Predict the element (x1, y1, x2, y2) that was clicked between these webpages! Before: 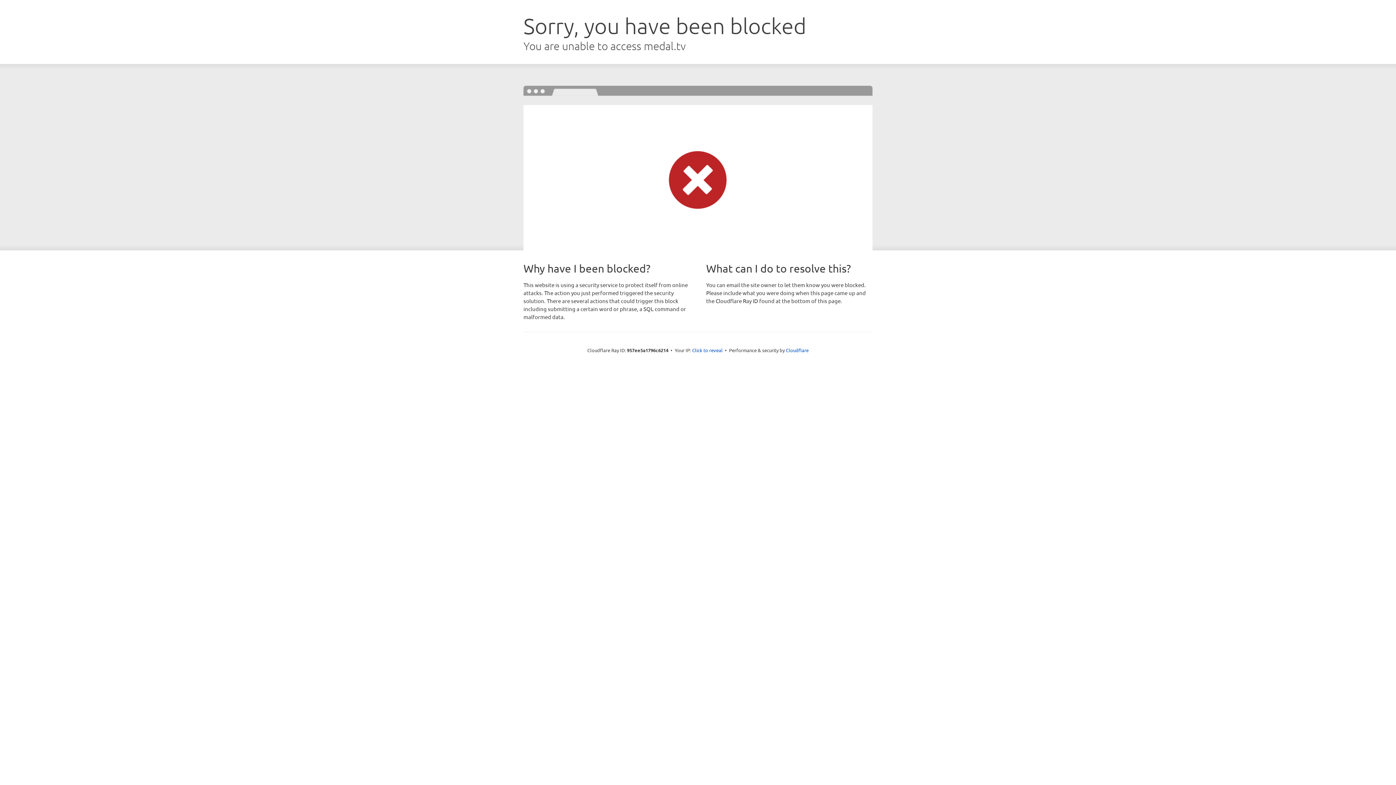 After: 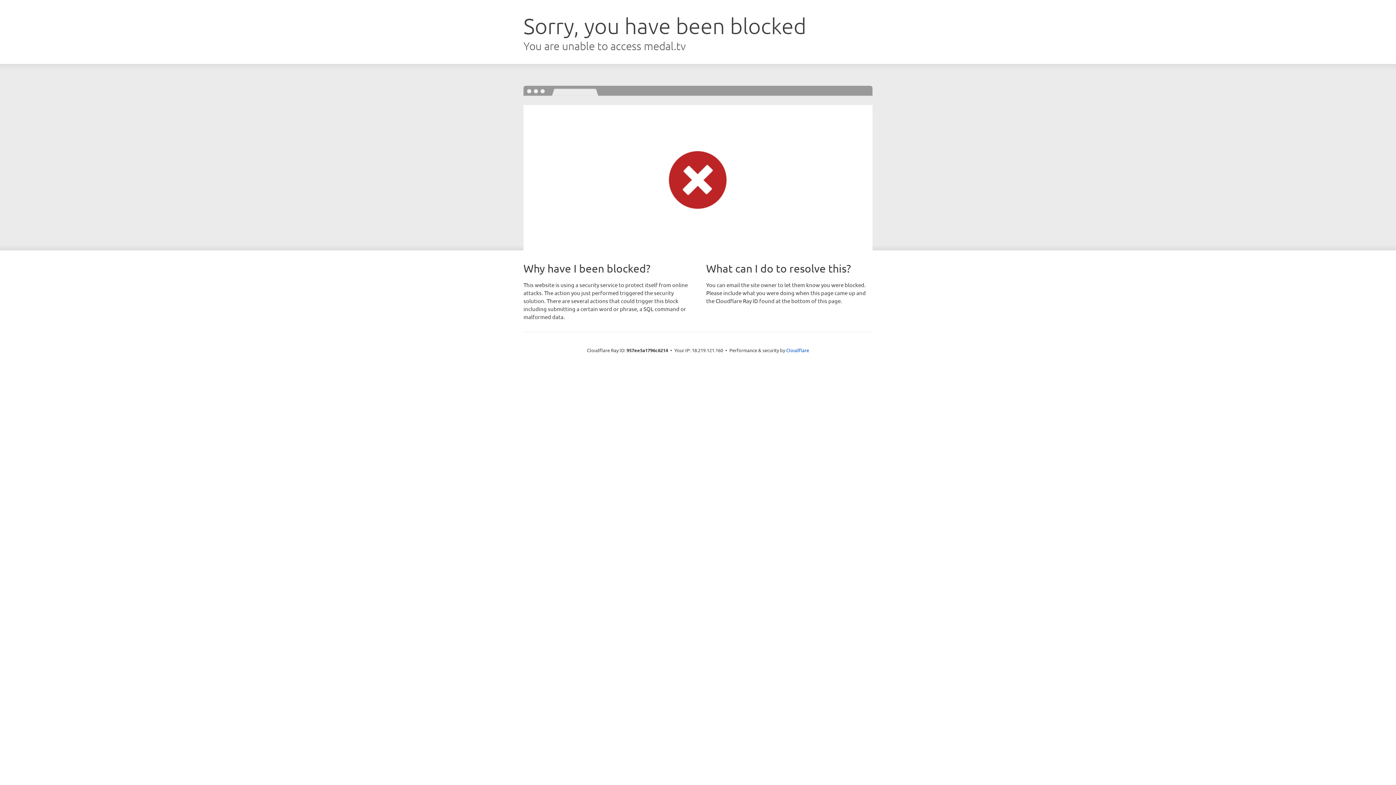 Action: label: Click to reveal bbox: (692, 346, 722, 353)